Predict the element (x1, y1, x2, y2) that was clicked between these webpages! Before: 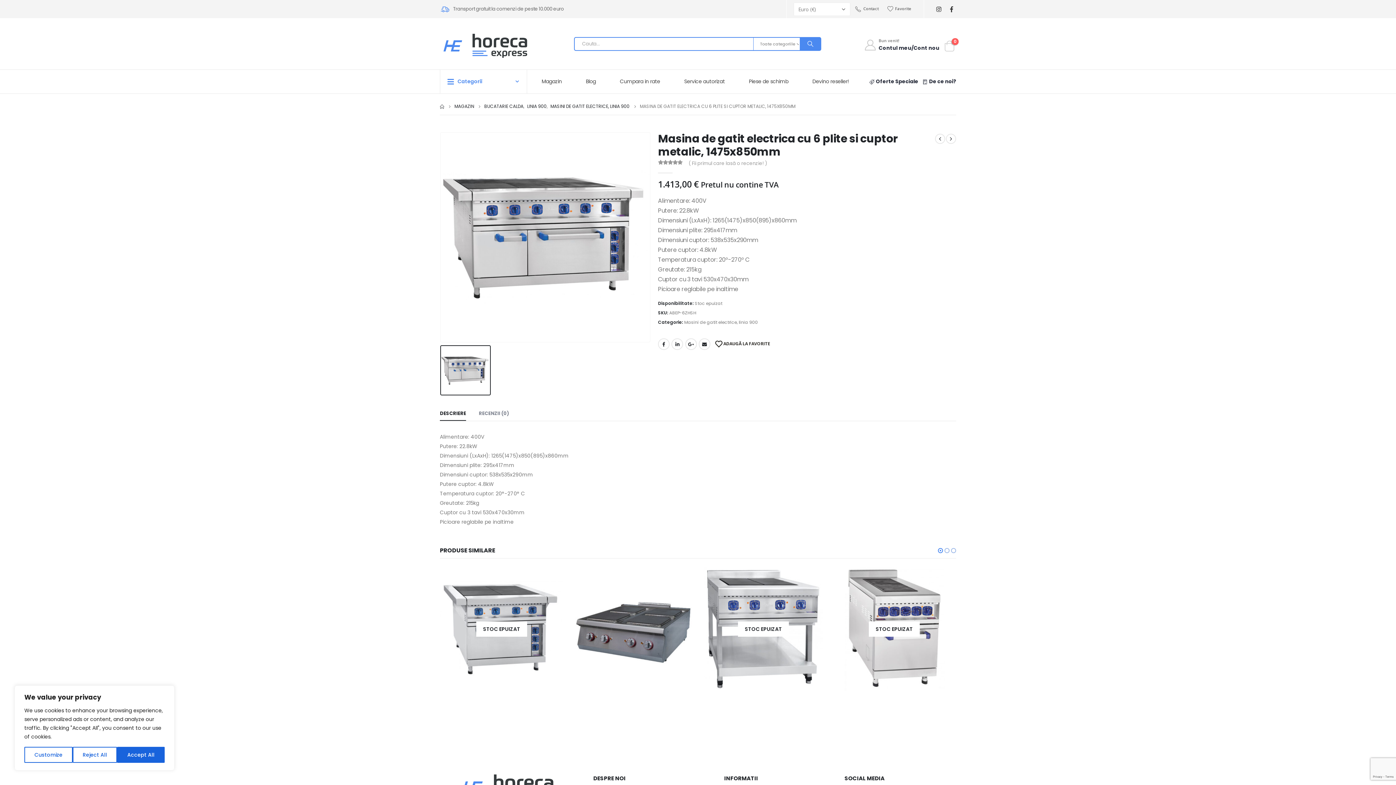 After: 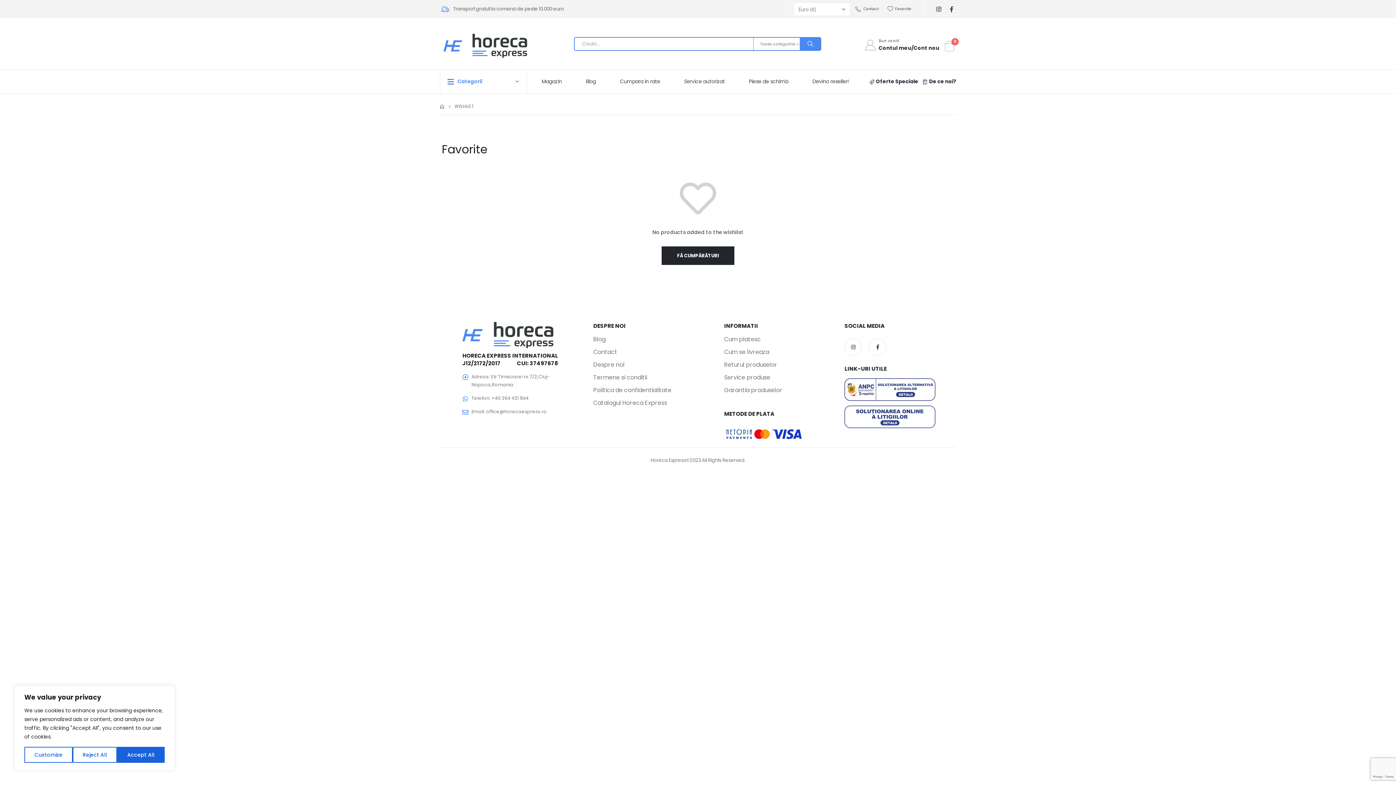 Action: bbox: (887, 4, 911, 12) label: Favorite